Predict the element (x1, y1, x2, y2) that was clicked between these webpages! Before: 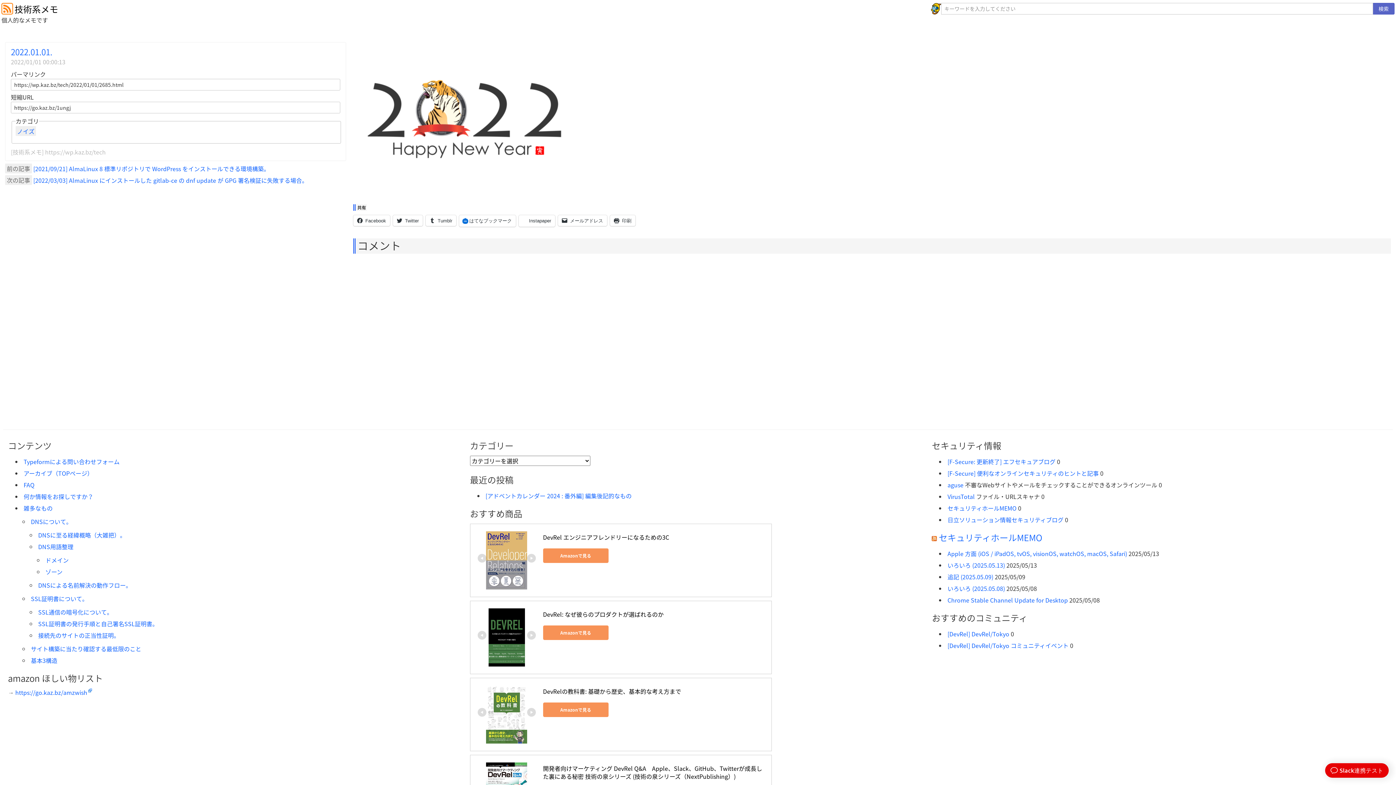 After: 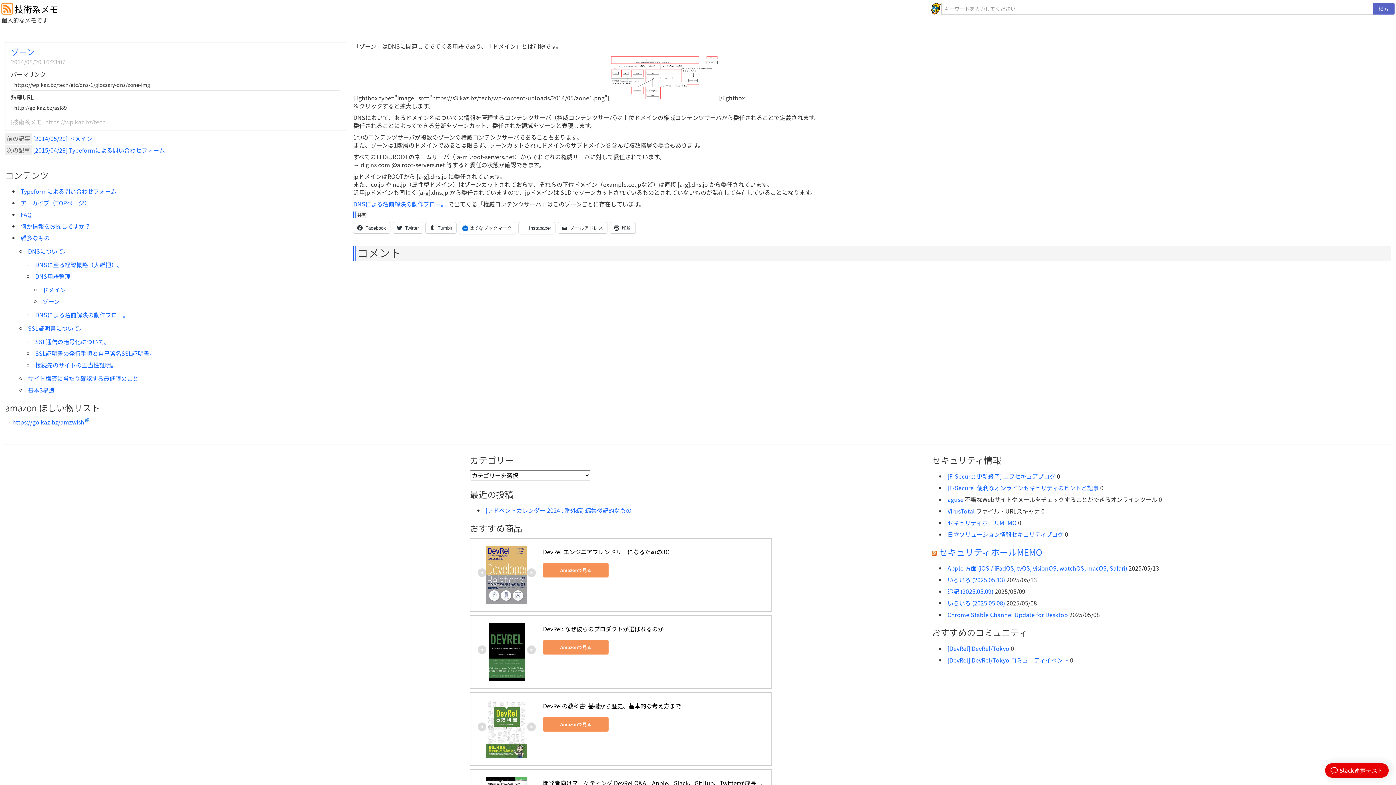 Action: bbox: (45, 567, 62, 576) label: ゾーン